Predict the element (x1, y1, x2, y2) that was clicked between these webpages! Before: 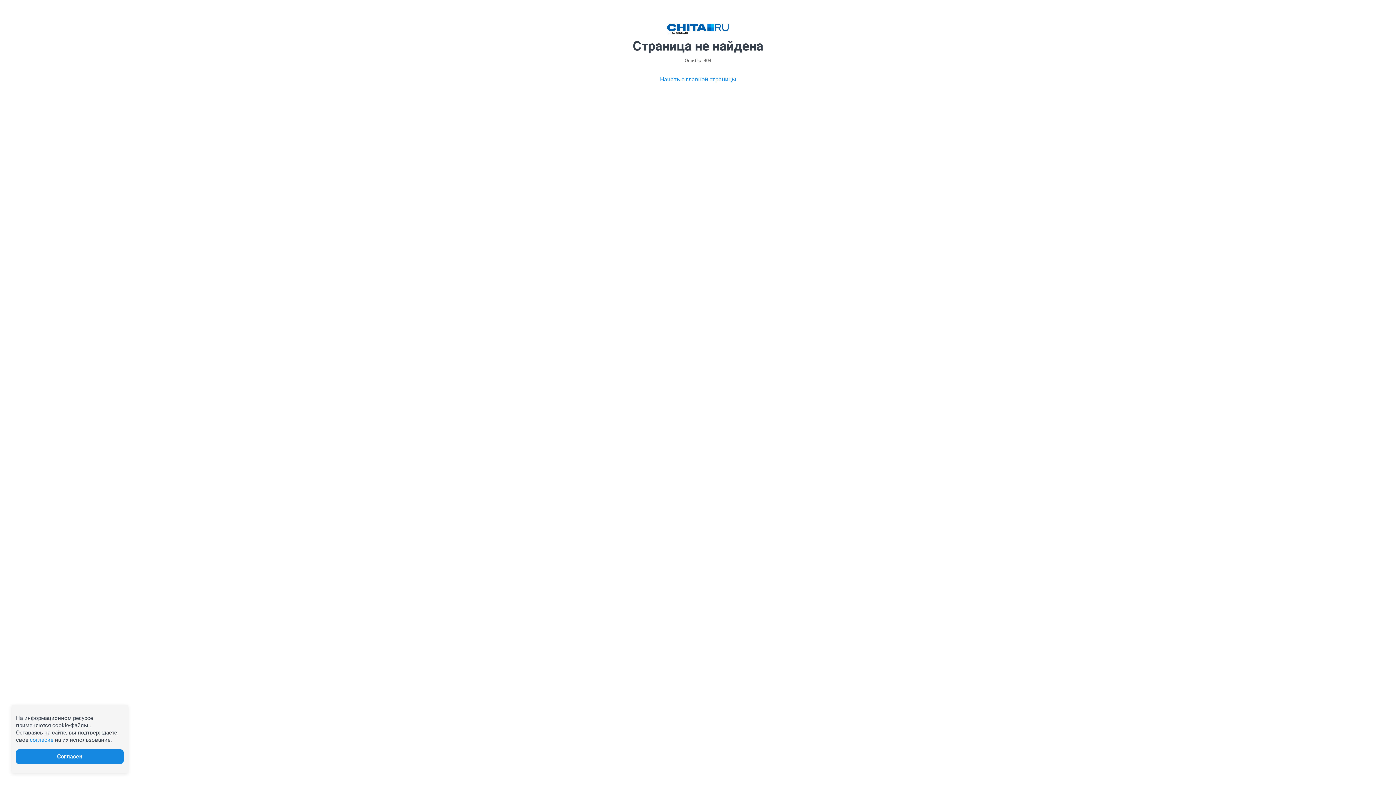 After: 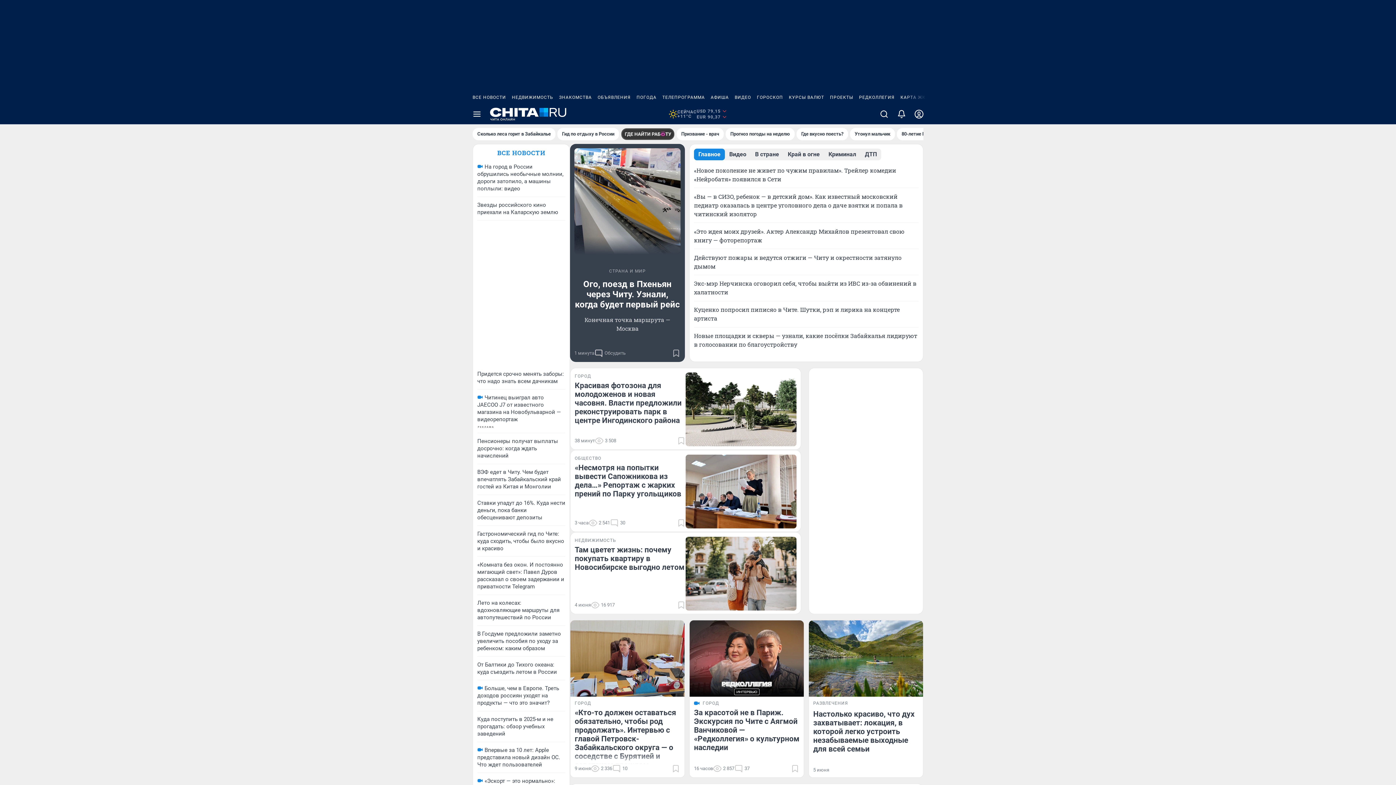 Action: bbox: (660, 75, 736, 84) label: Начать с главной страницы